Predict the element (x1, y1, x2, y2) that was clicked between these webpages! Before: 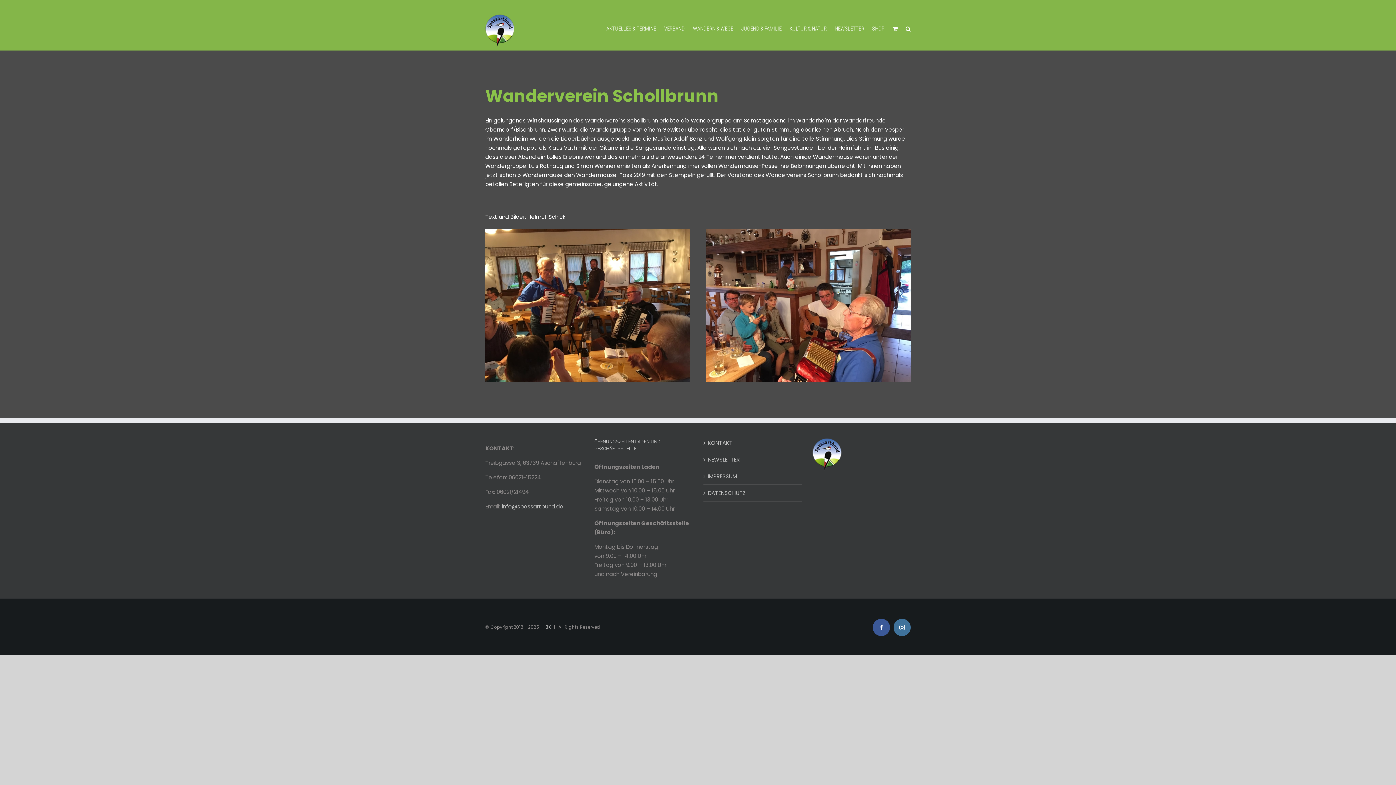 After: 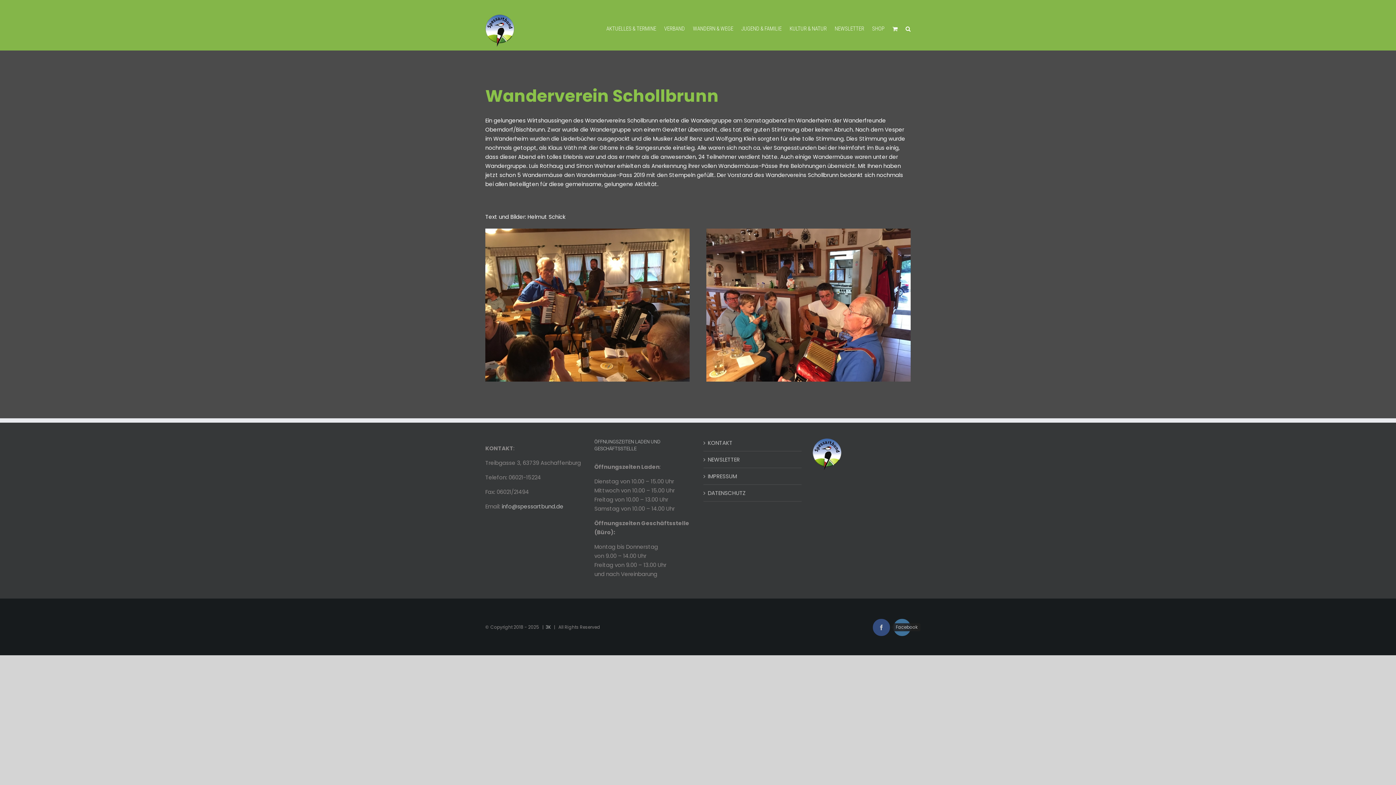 Action: bbox: (873, 619, 890, 636) label: Facebook